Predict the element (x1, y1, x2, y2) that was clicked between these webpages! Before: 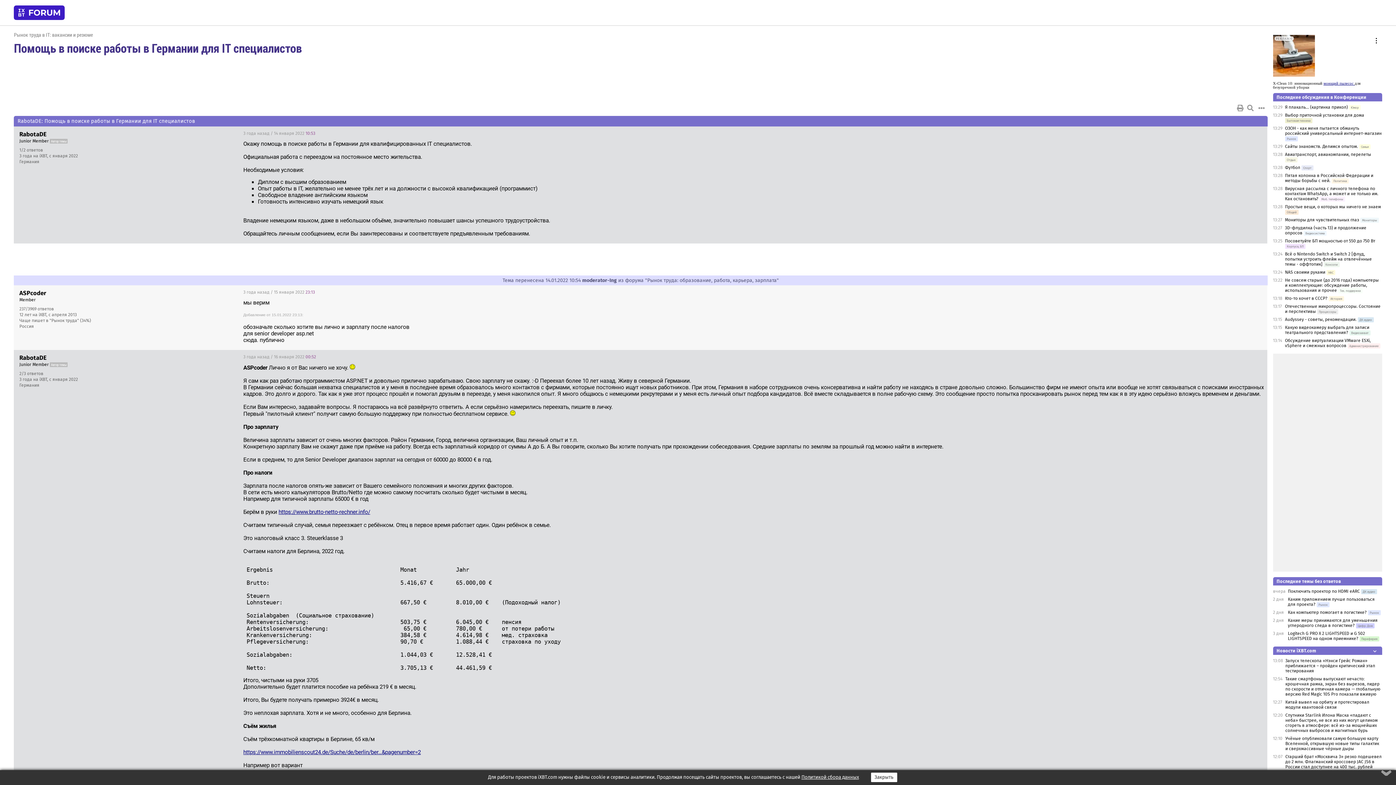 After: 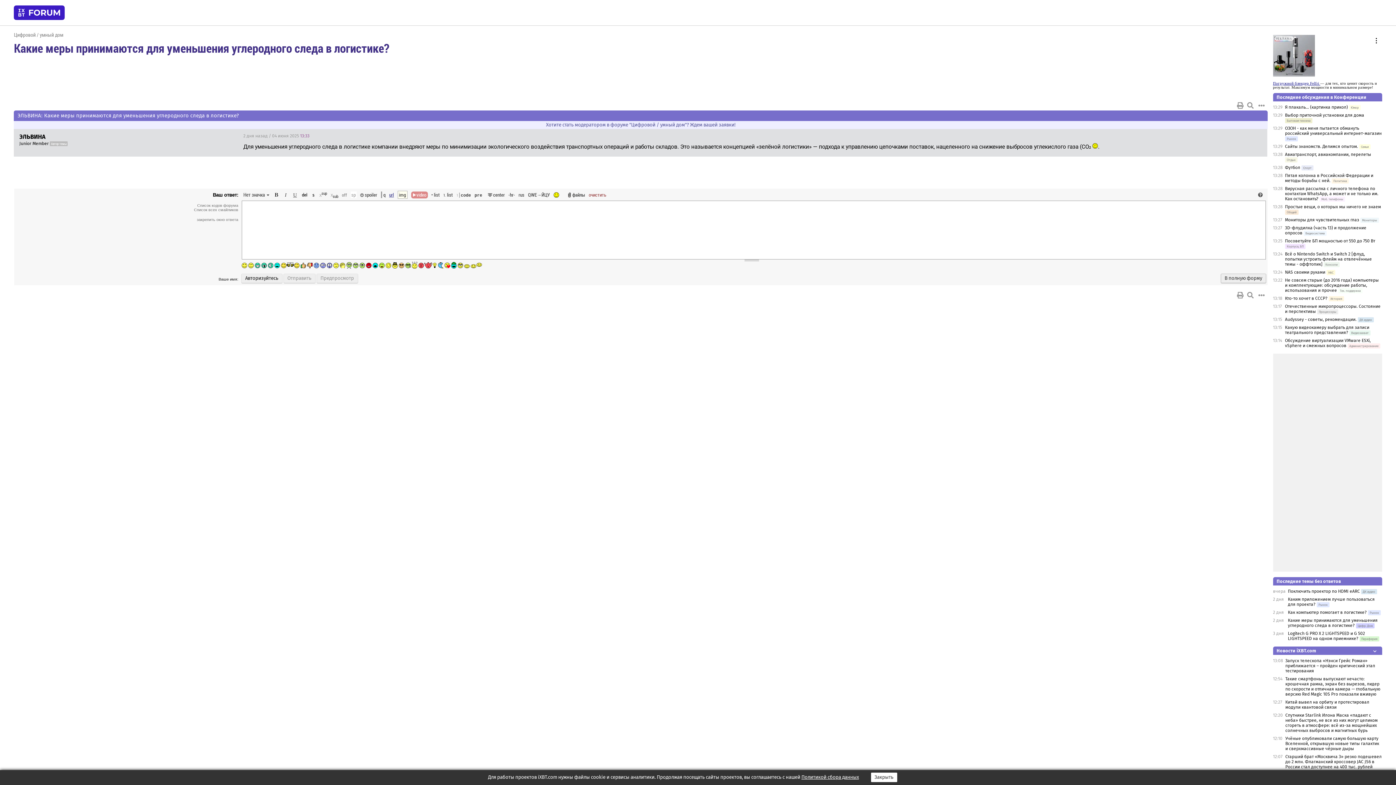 Action: label: Какие меры принимаются для уменьшения углеродного следа в логистике? bbox: (1288, 618, 1378, 628)